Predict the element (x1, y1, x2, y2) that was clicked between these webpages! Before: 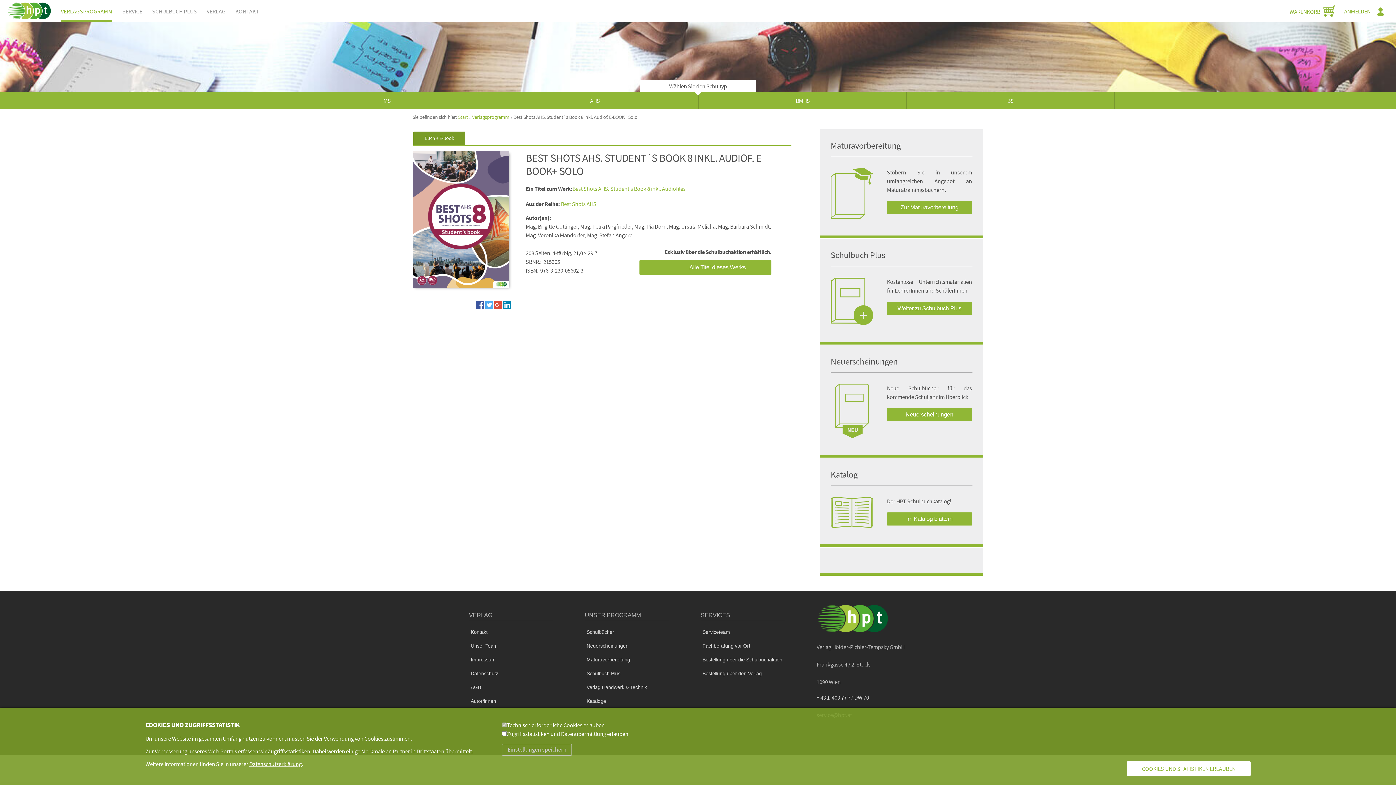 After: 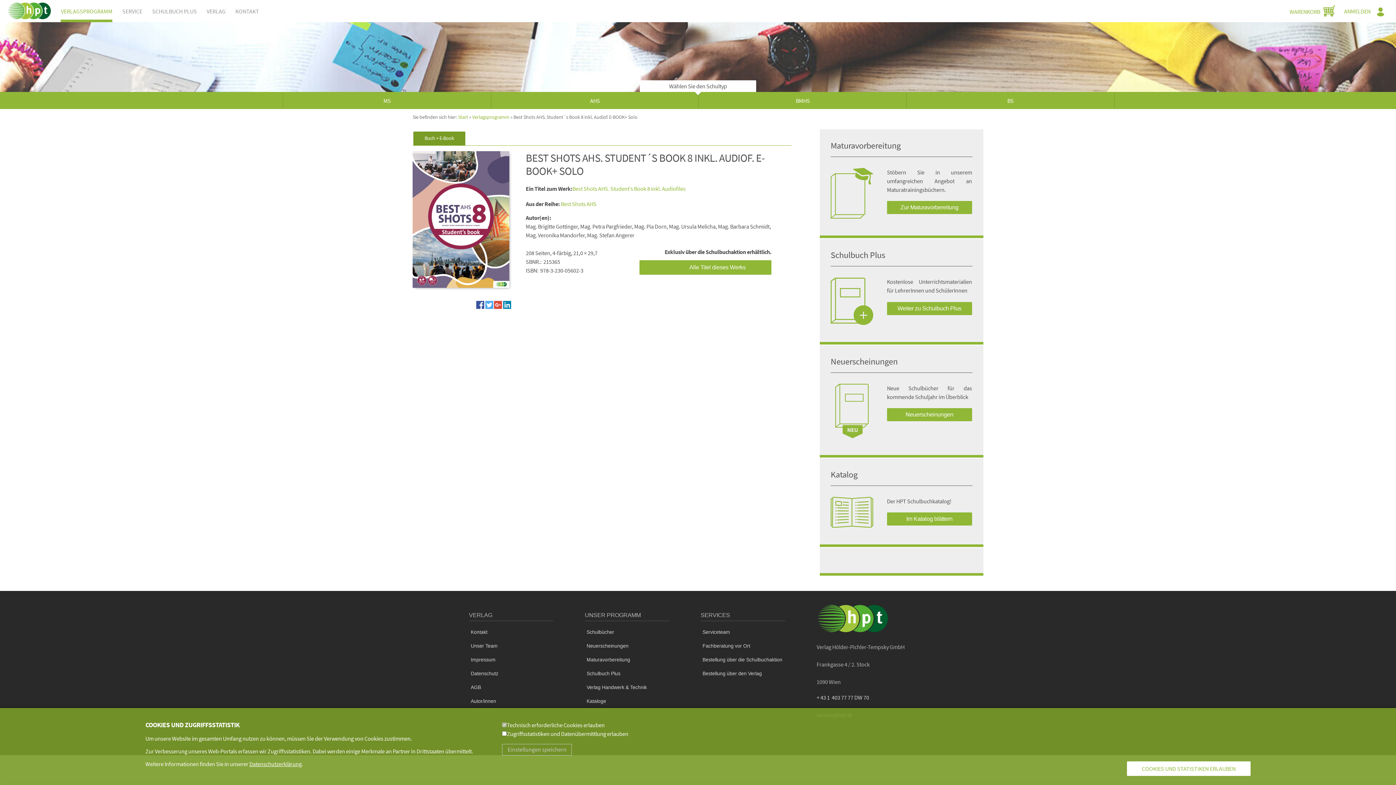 Action: bbox: (413, 131, 465, 145) label: Buch + E-Book